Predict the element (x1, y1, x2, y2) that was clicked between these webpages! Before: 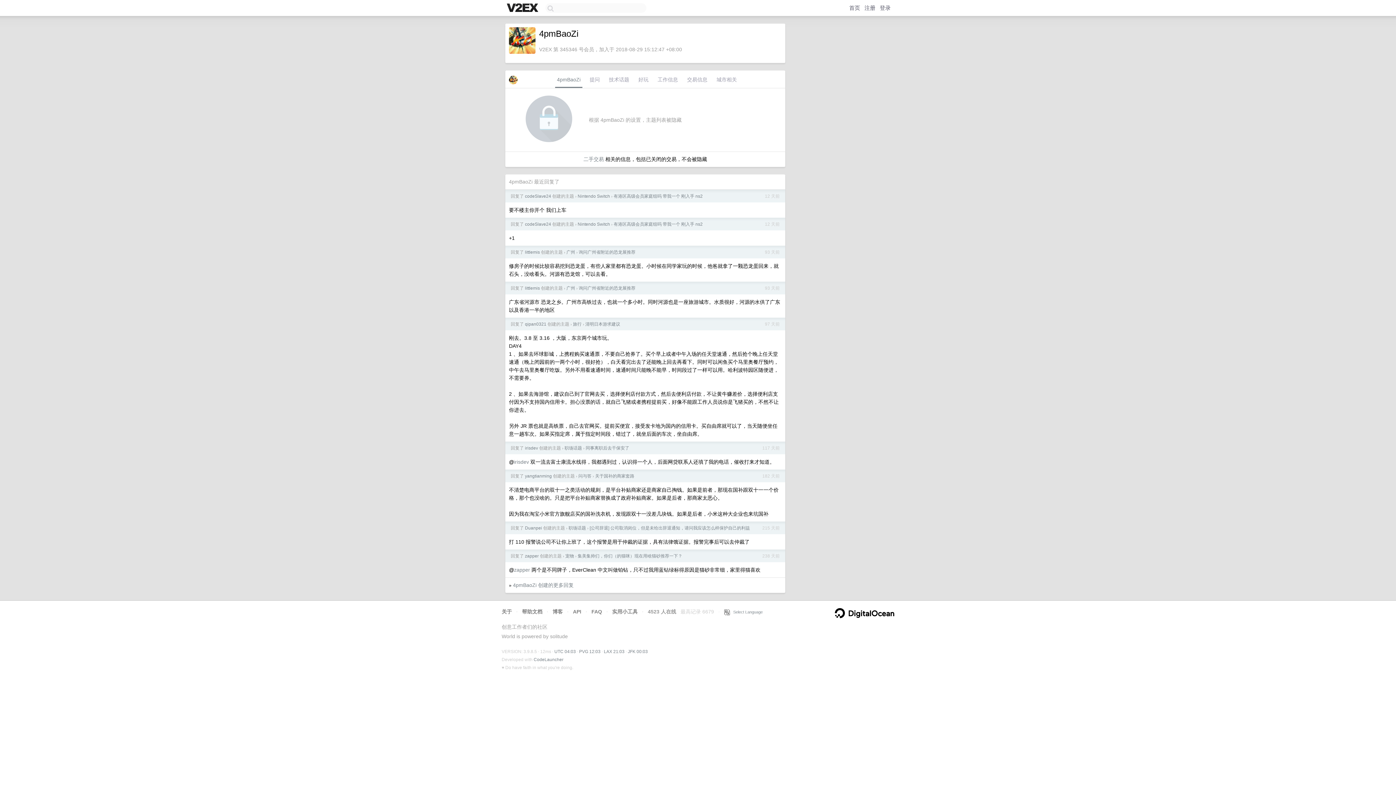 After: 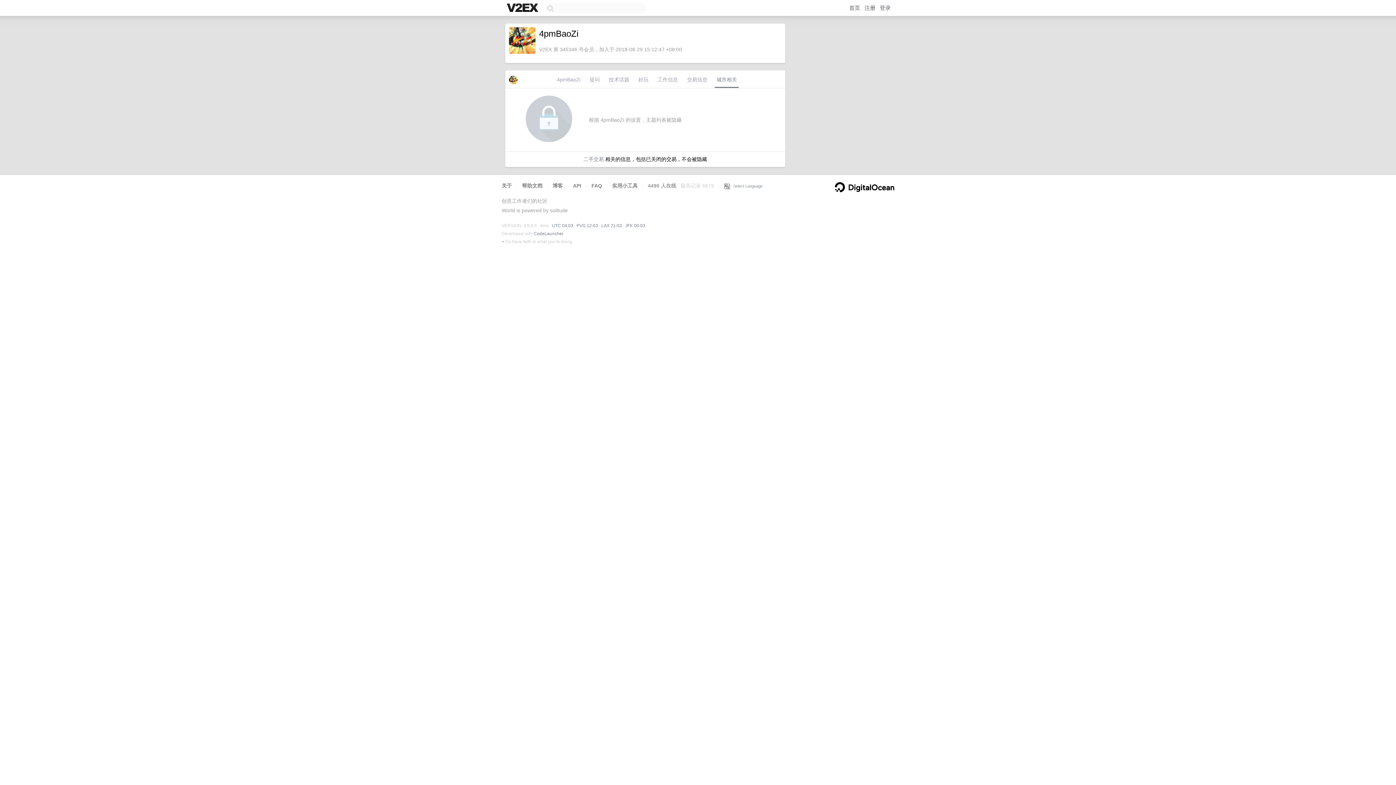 Action: label: 城市相关 bbox: (714, 74, 738, 88)